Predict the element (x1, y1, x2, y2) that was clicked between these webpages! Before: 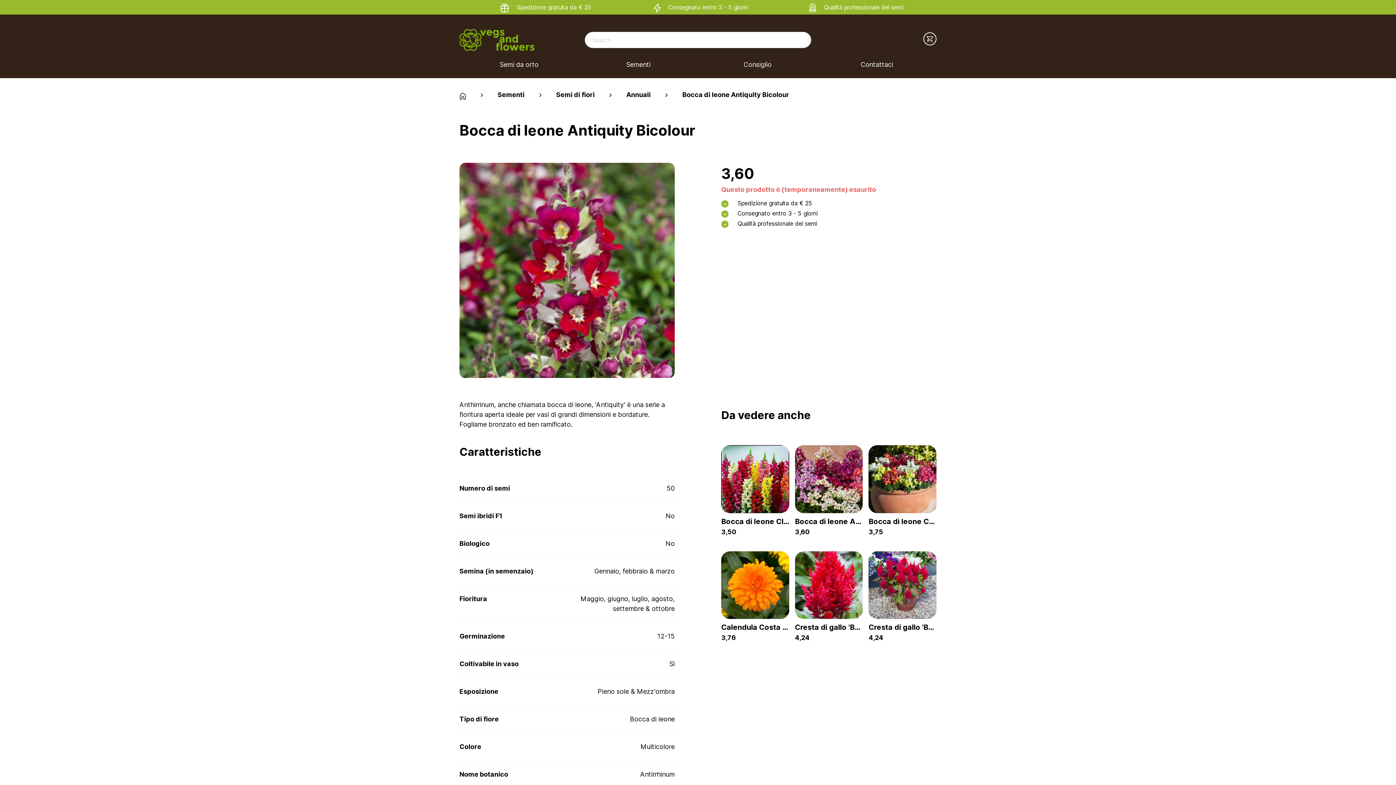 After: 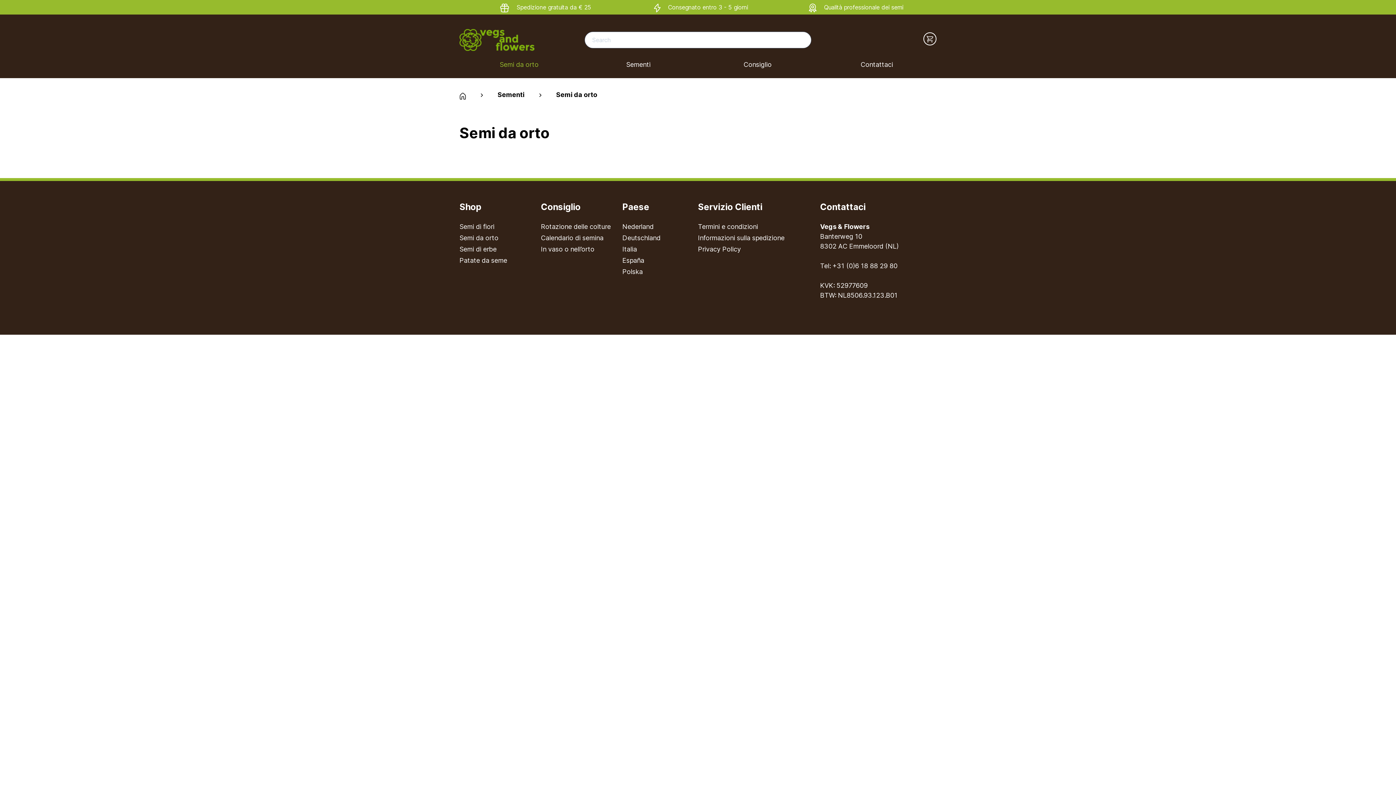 Action: label: Semi da orto bbox: (459, 50, 578, 78)